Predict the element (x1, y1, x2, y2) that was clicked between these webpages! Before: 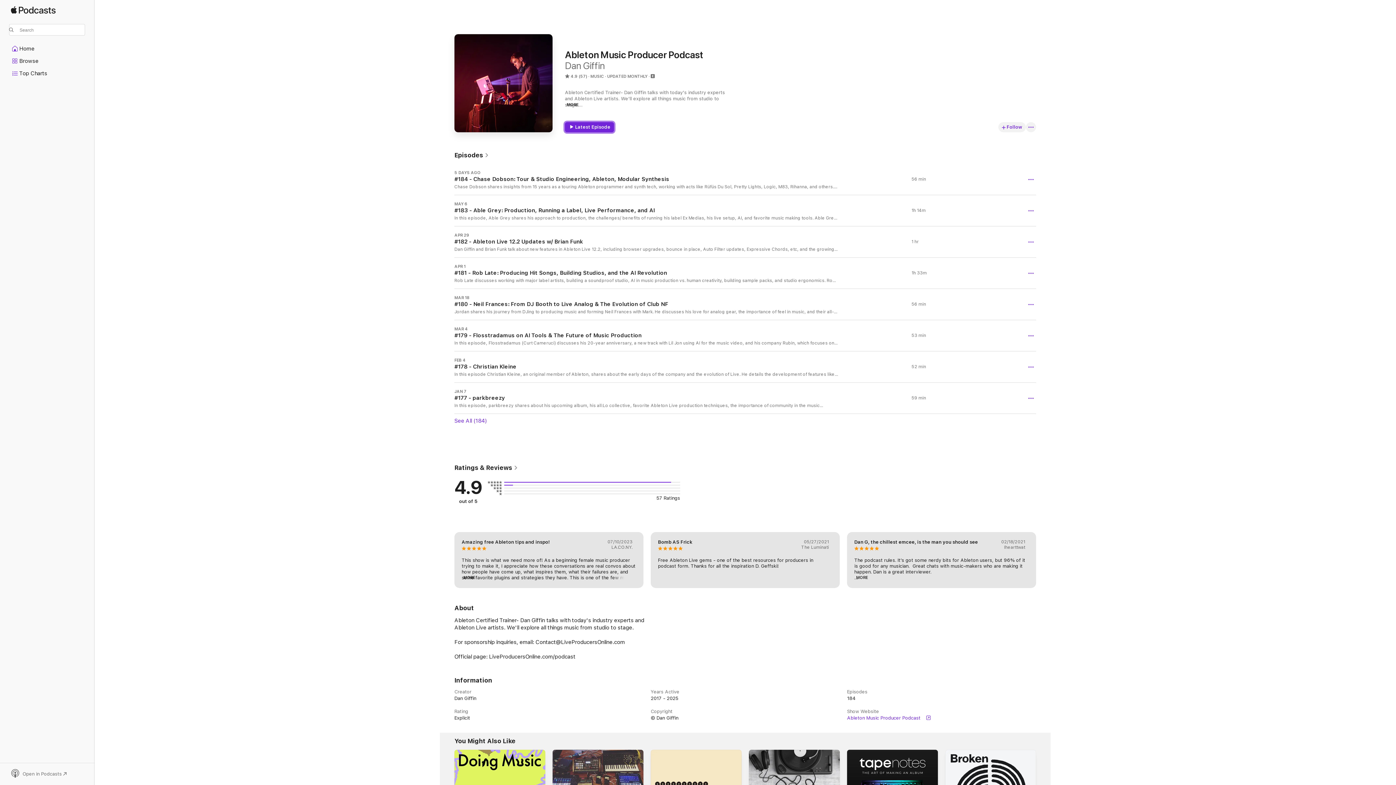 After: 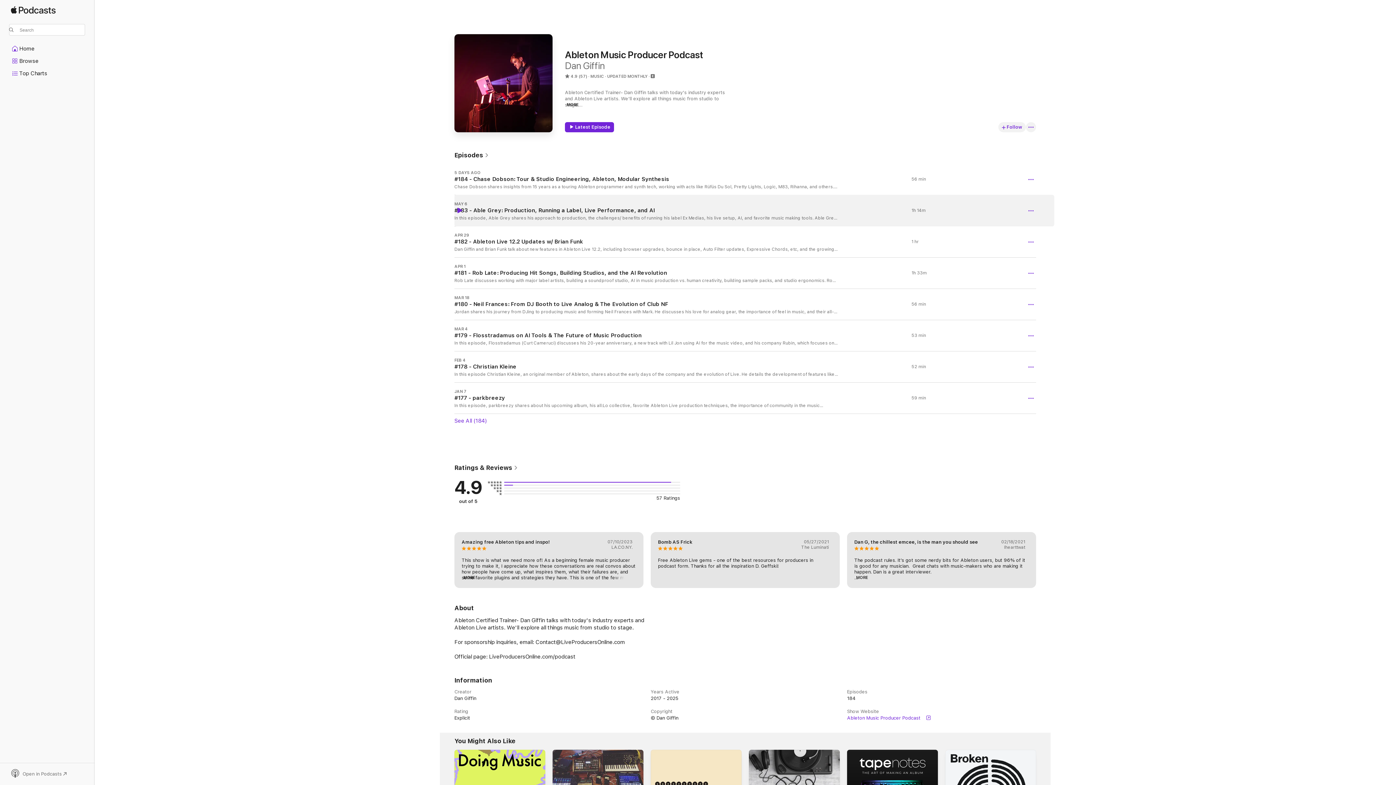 Action: bbox: (456, 207, 462, 213) label: Play